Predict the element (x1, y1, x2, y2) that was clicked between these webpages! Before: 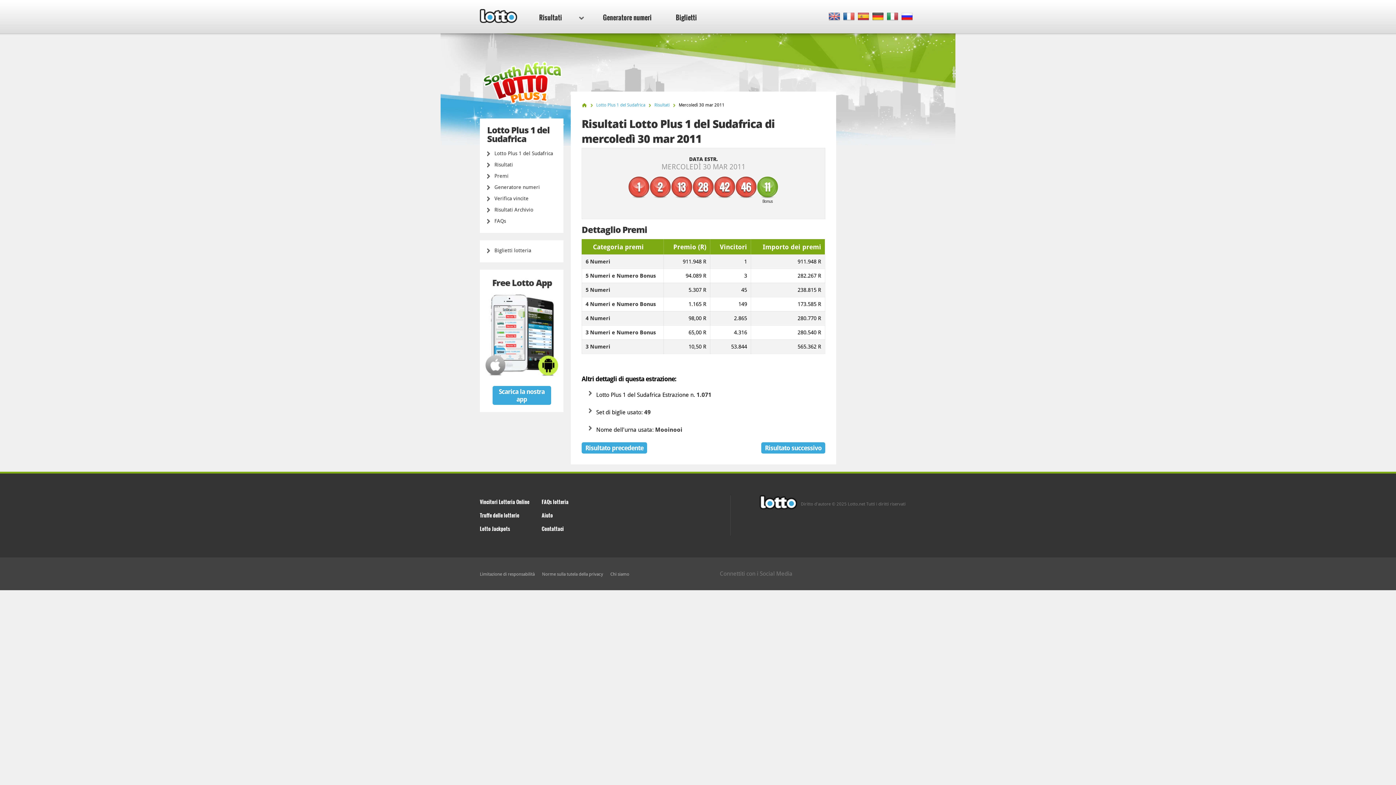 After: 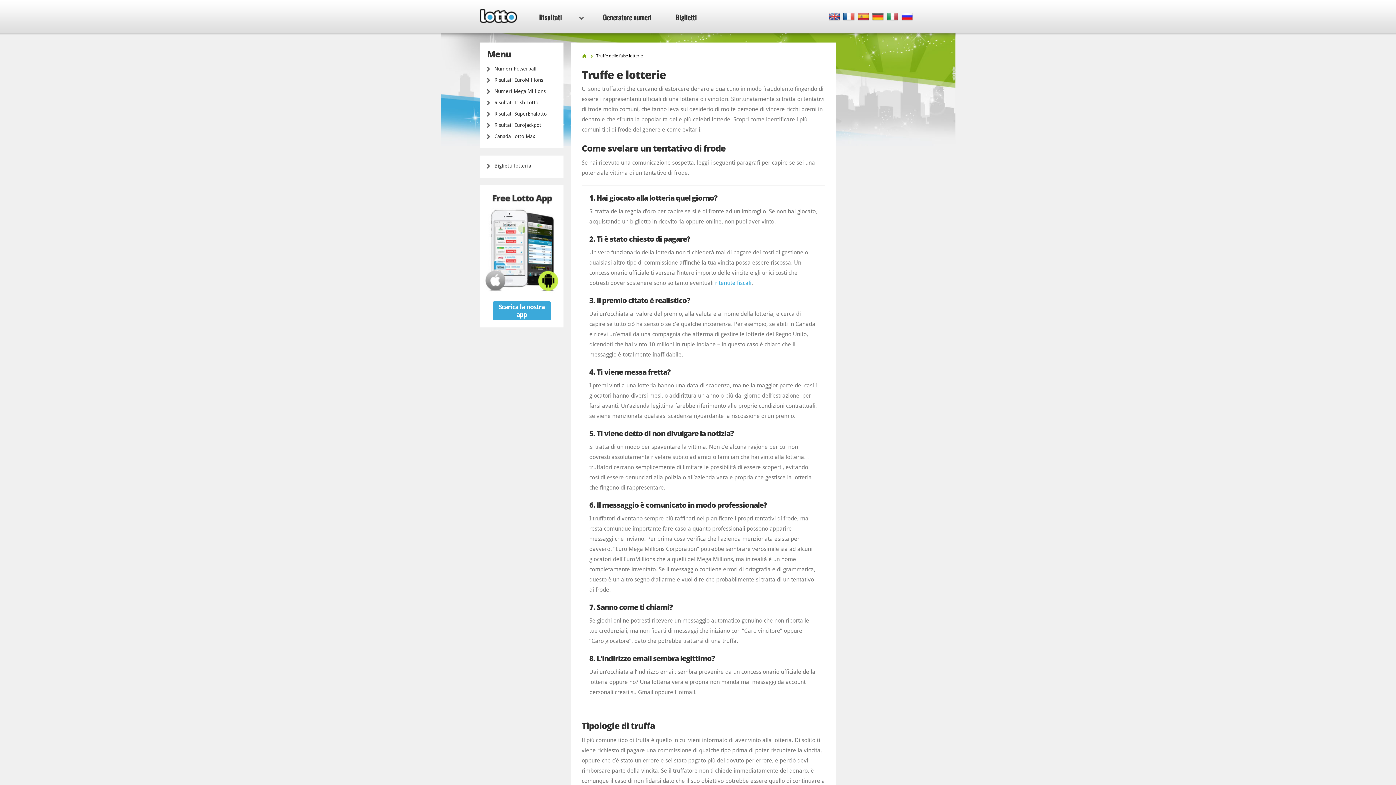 Action: label: Truffe delle lotterie bbox: (480, 511, 519, 519)